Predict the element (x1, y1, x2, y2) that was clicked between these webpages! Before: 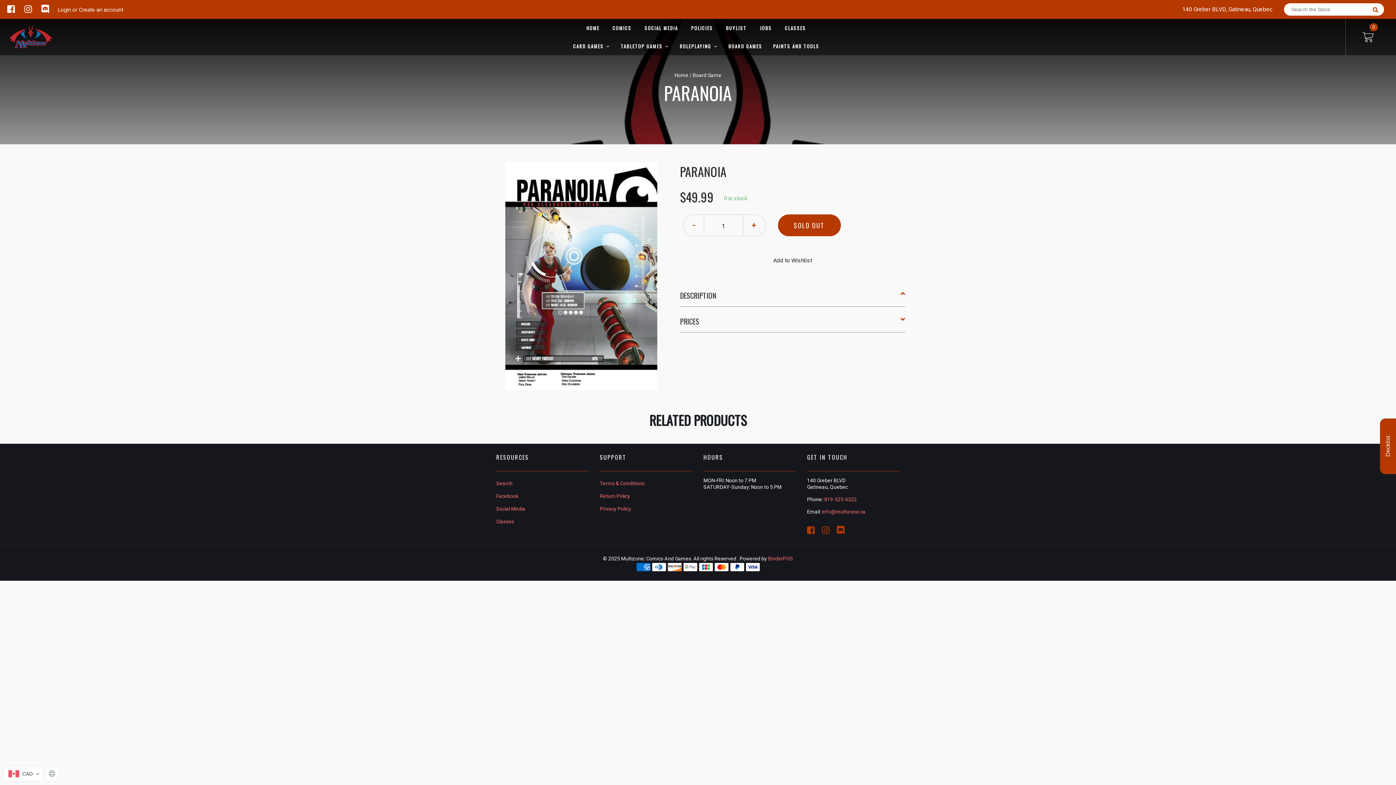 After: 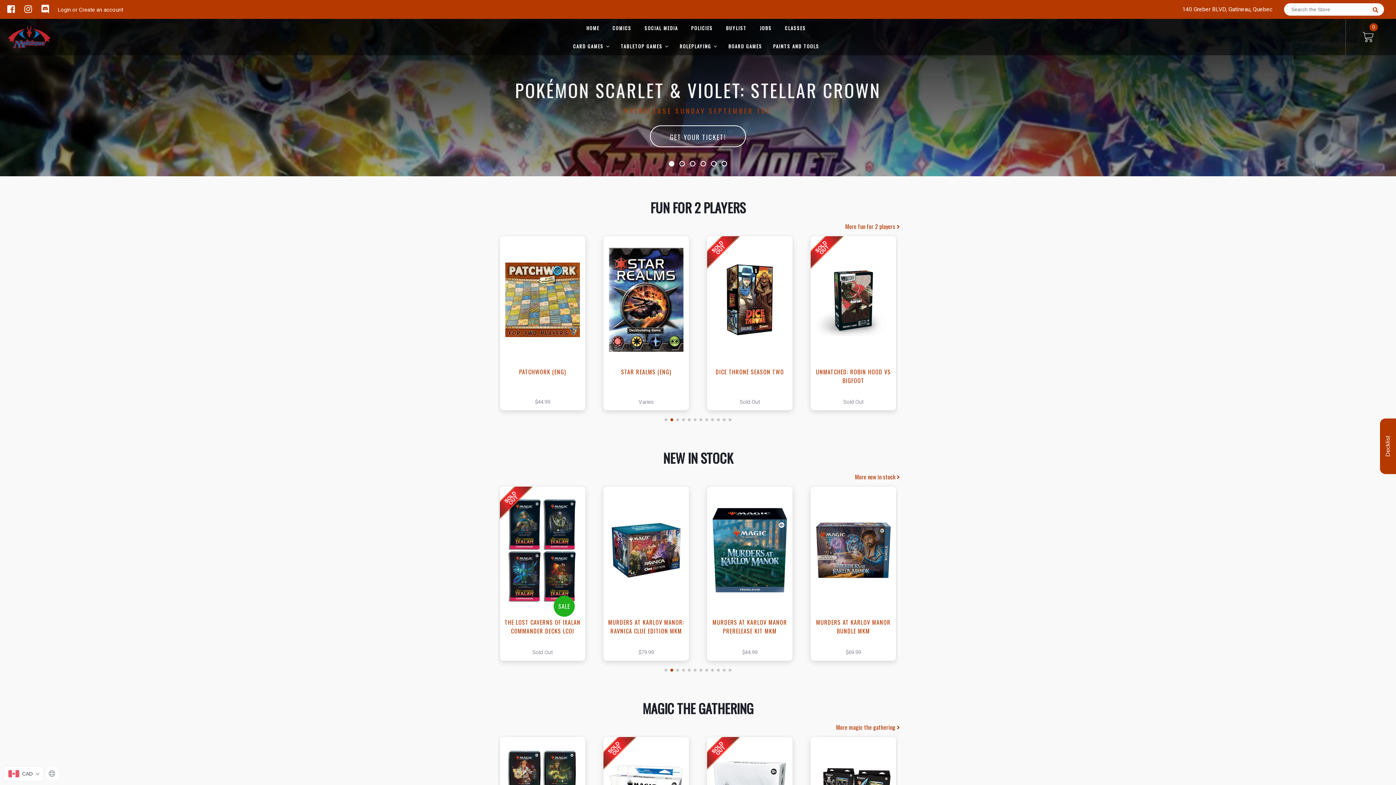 Action: label: HOME bbox: (580, 18, 605, 37)